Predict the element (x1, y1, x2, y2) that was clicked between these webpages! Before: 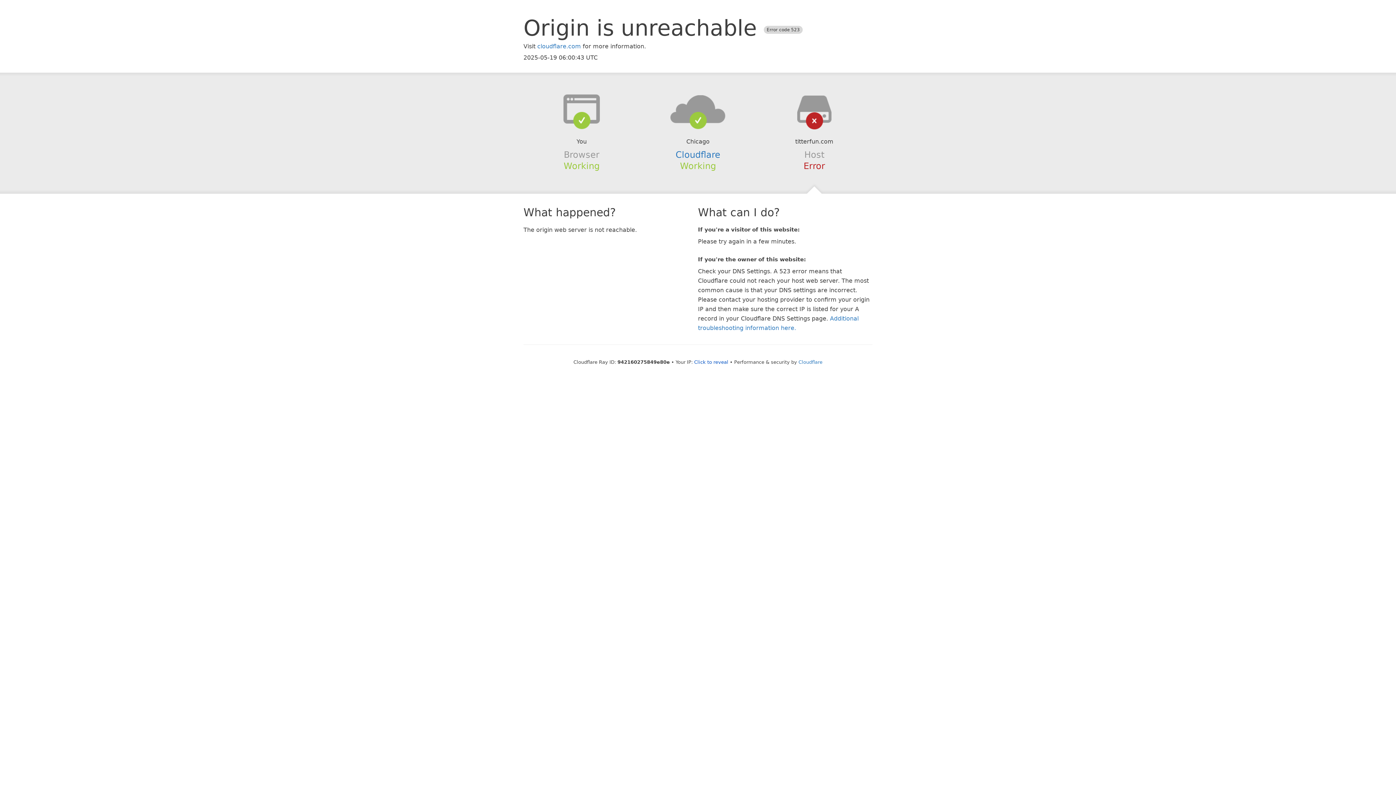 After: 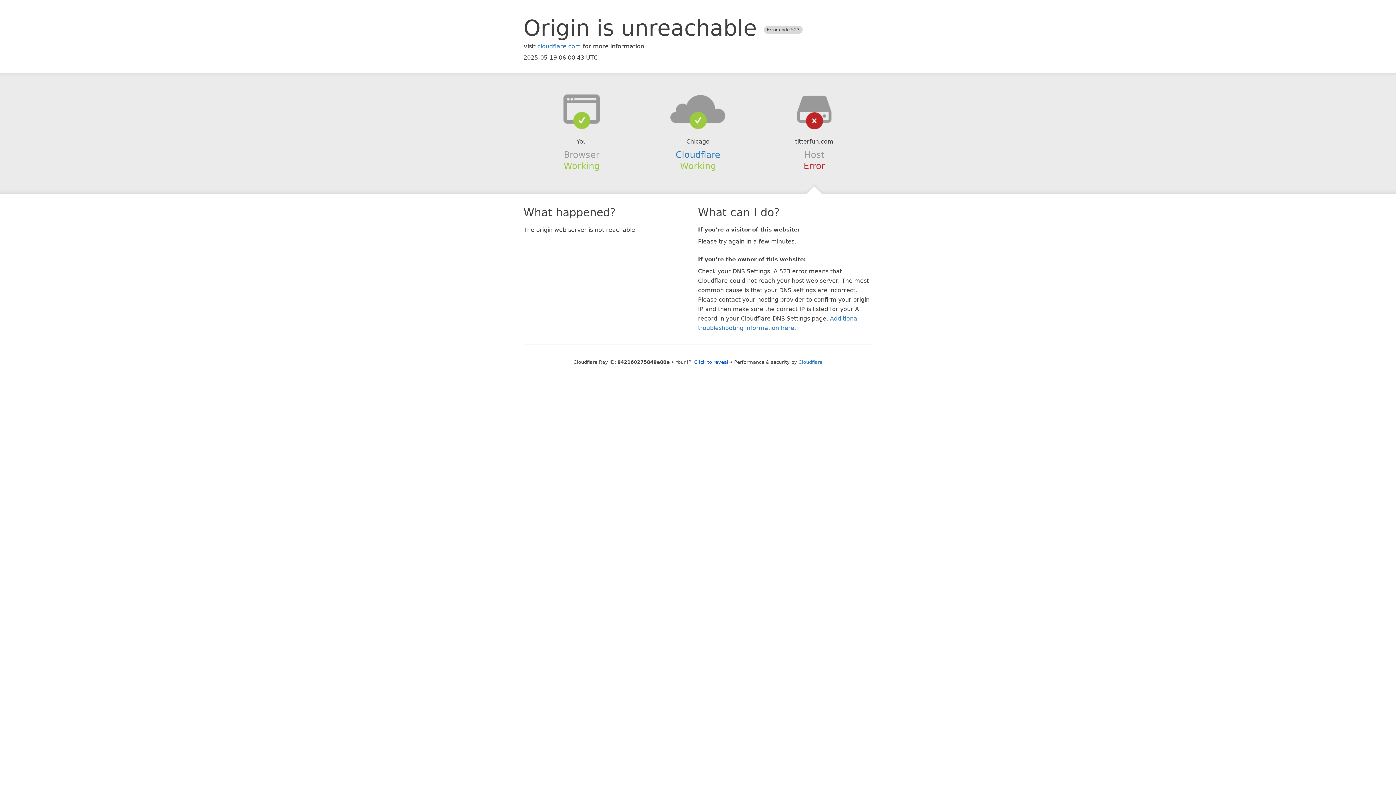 Action: bbox: (639, 94, 756, 123)